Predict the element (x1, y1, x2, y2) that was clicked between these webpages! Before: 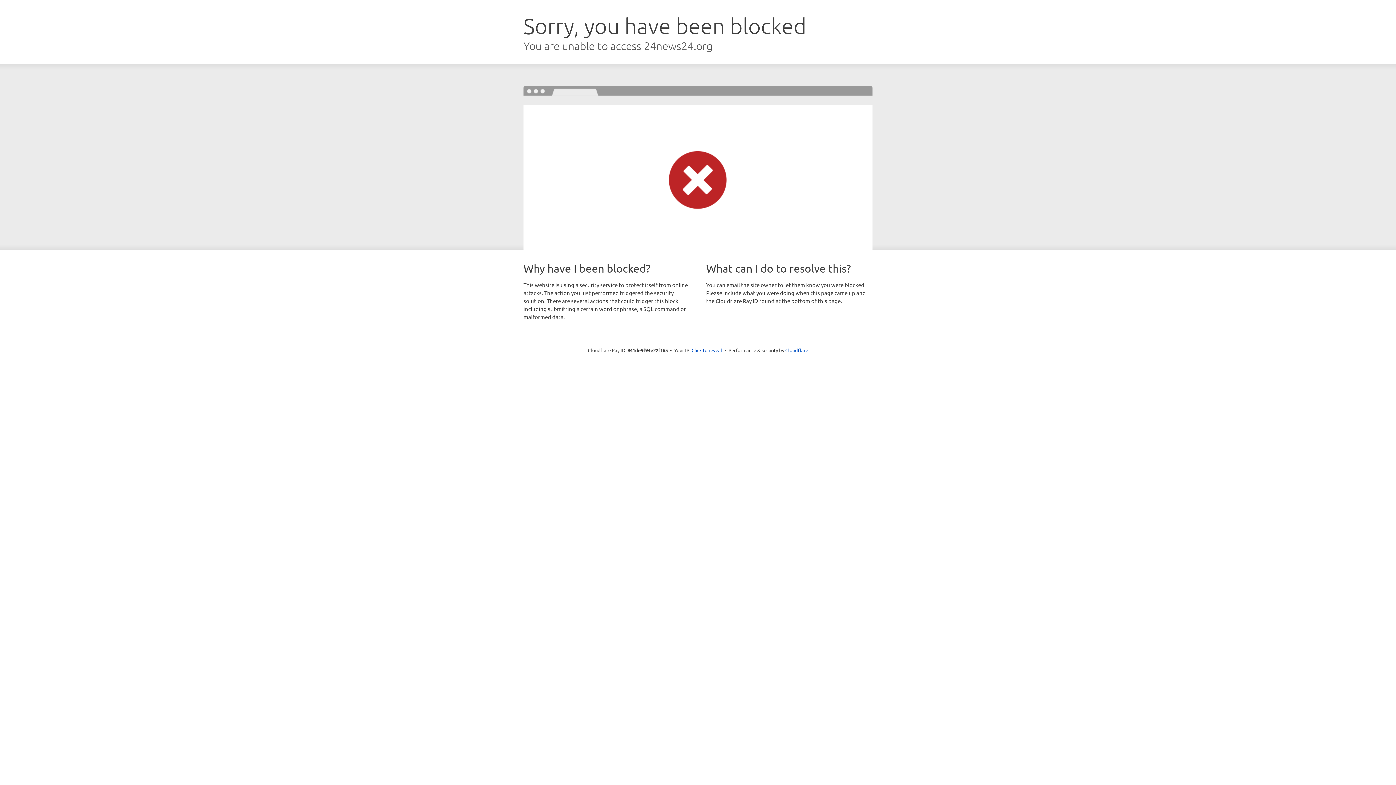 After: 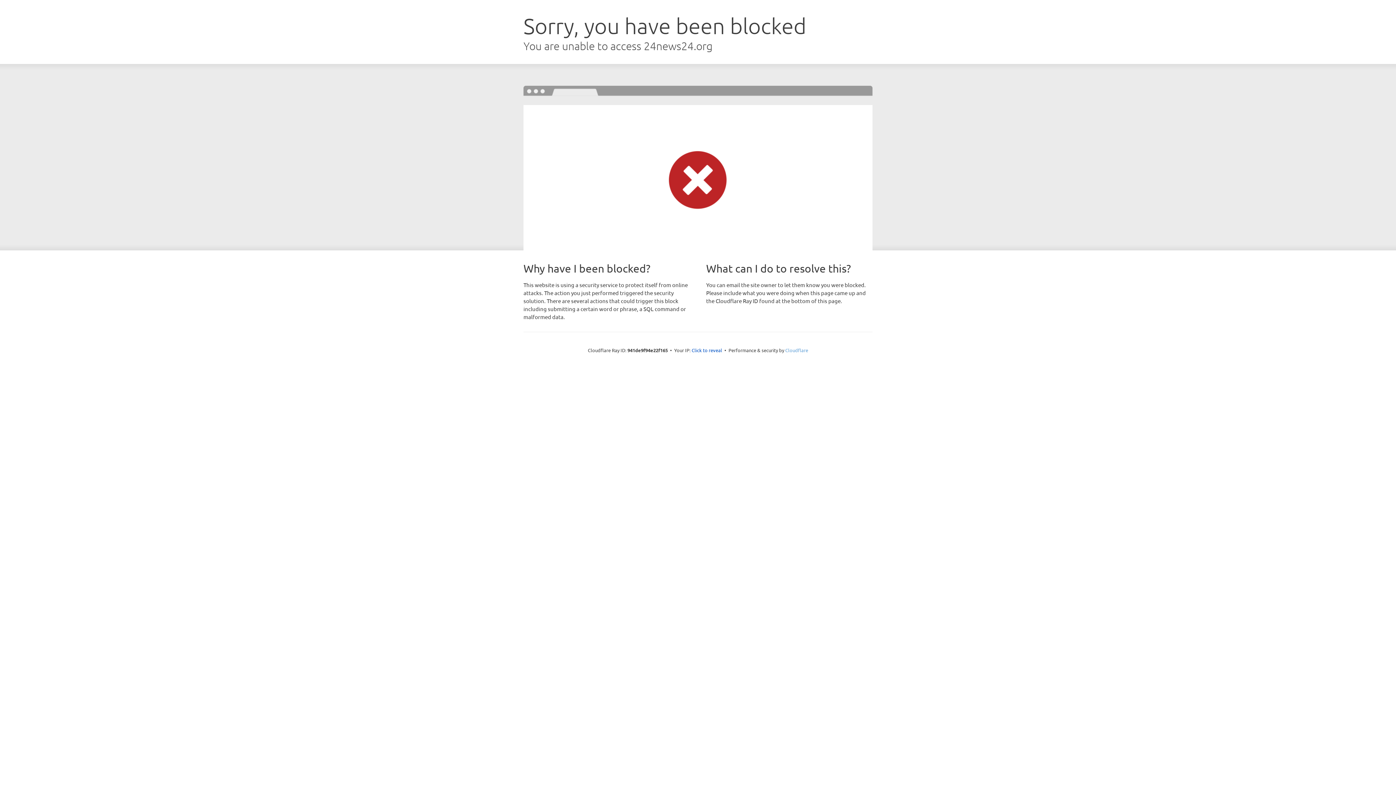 Action: bbox: (785, 347, 808, 353) label: Cloudflare